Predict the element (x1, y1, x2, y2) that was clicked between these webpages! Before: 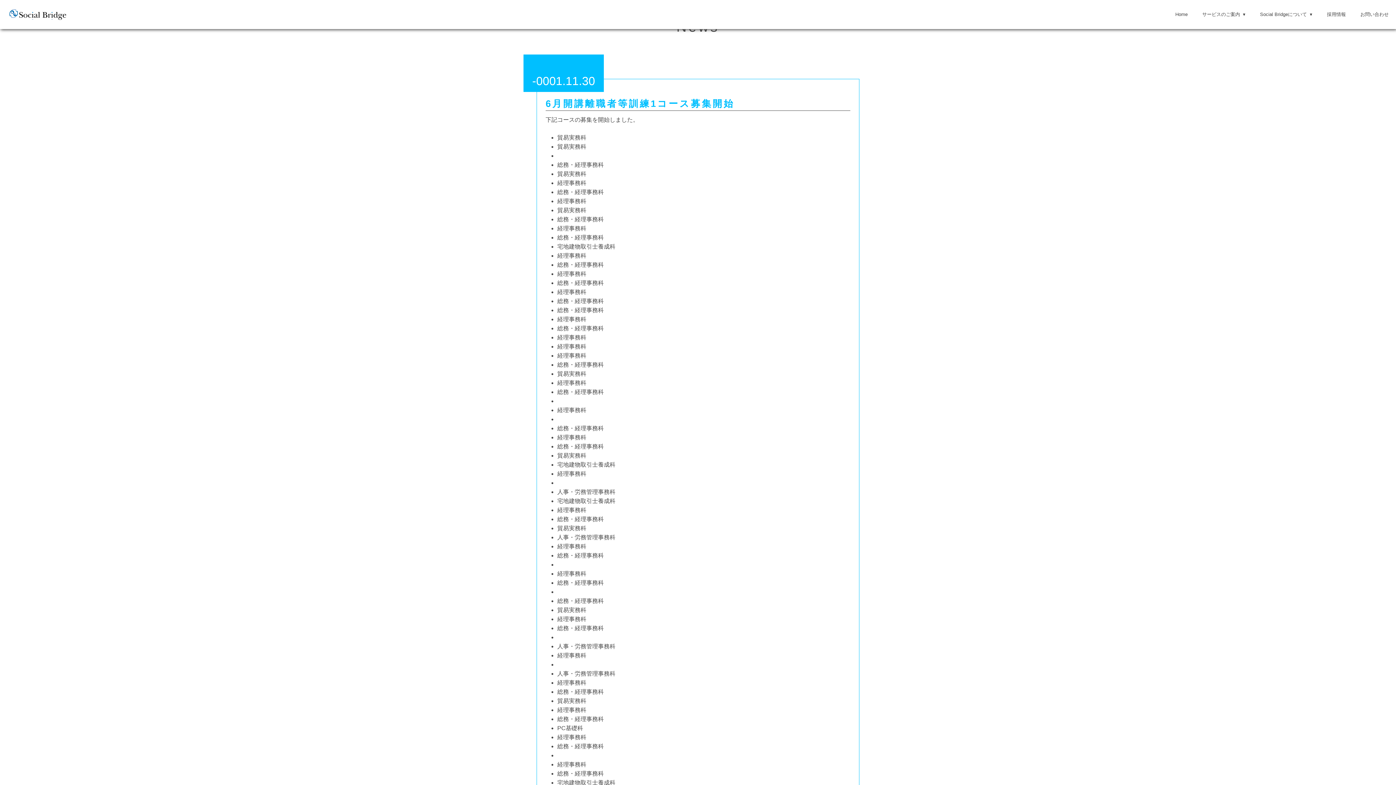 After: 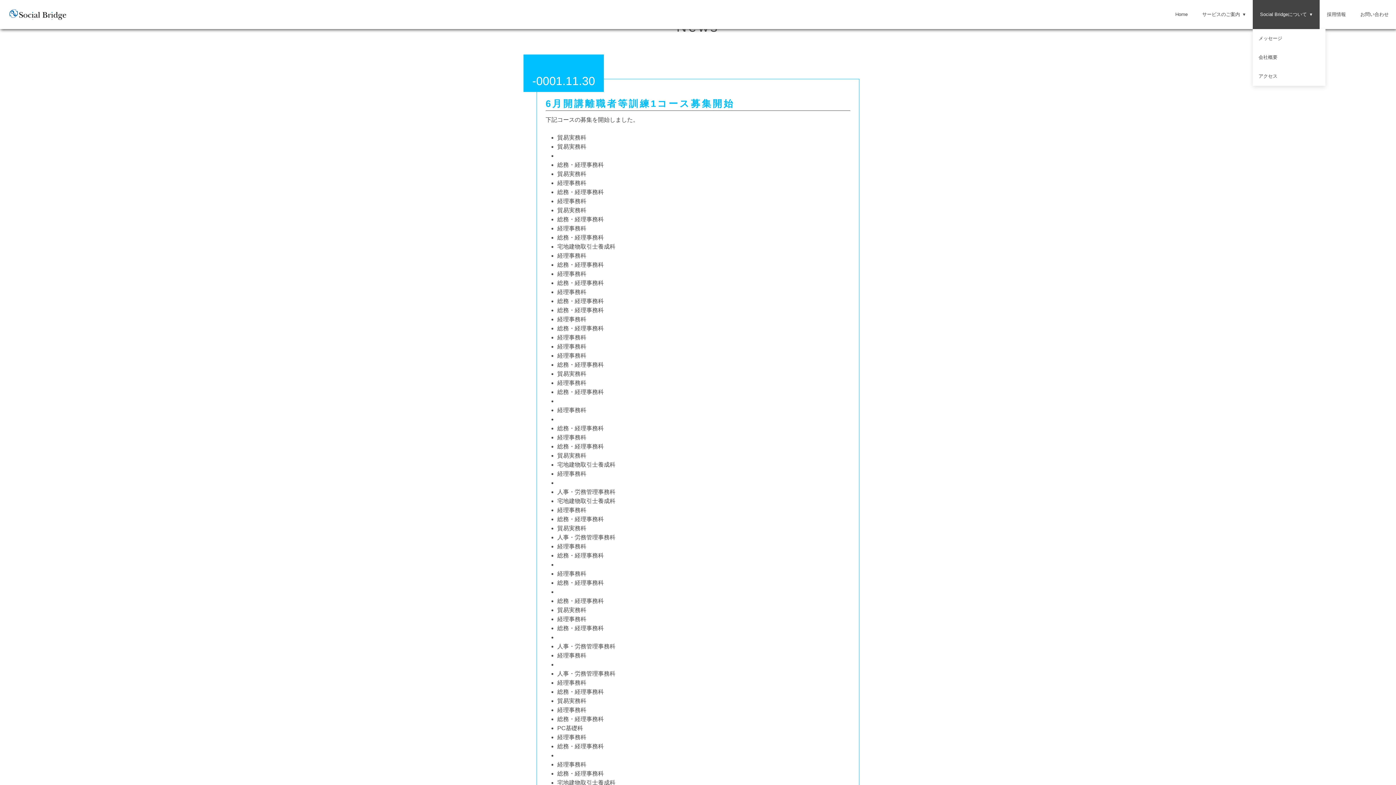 Action: bbox: (1253, 0, 1320, 29) label: Social Bridgeについて